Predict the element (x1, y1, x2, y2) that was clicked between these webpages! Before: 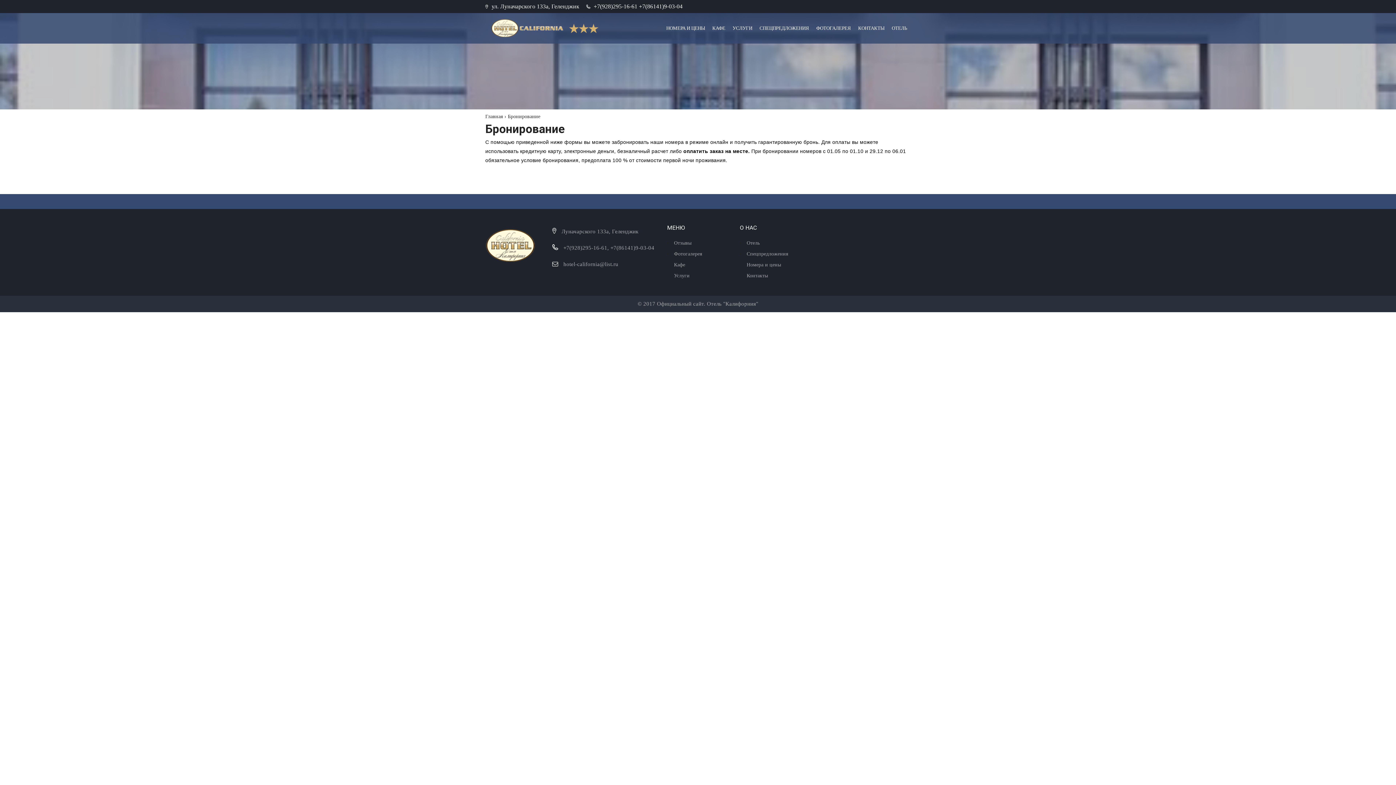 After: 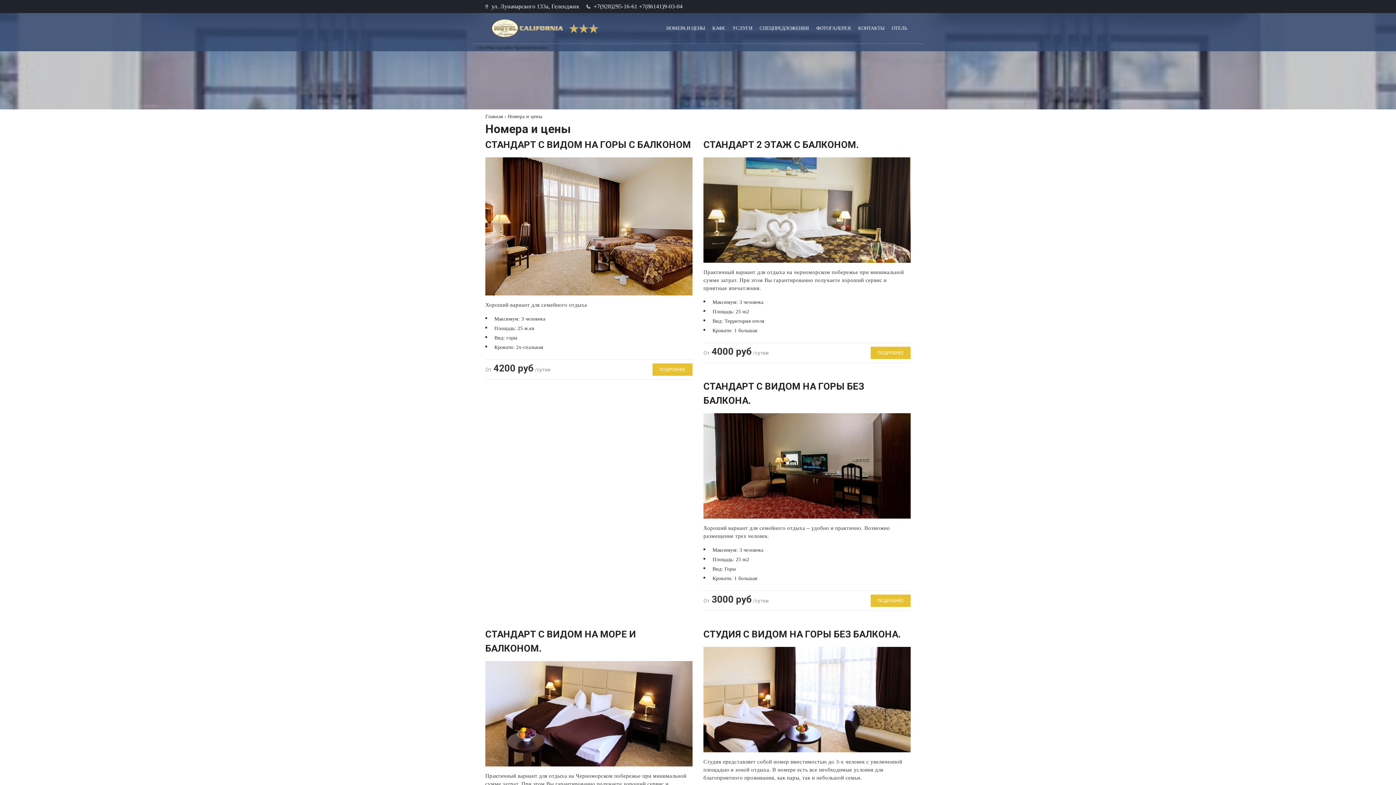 Action: label: Номера и цены bbox: (746, 259, 781, 270)